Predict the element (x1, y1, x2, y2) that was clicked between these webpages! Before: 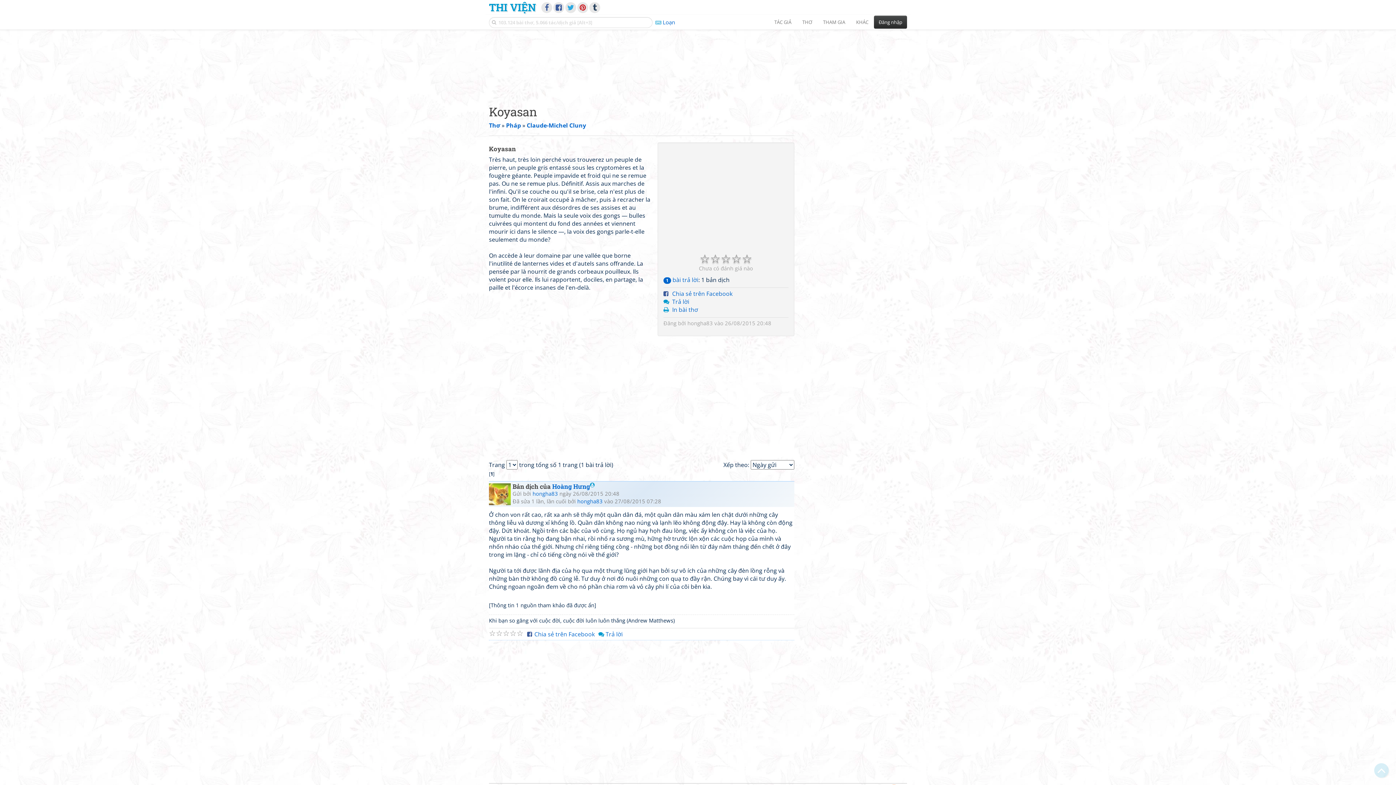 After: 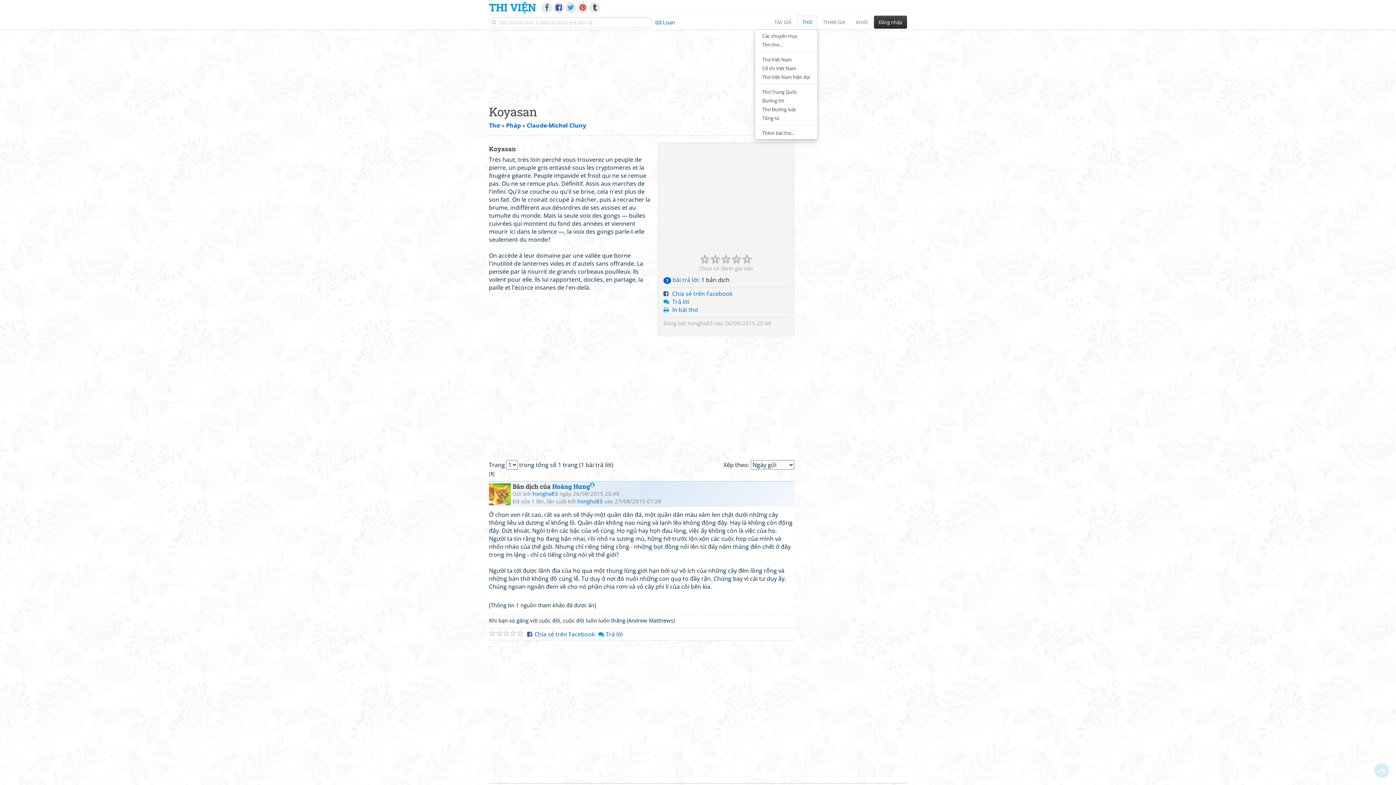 Action: label: THƠ bbox: (797, 14, 817, 29)